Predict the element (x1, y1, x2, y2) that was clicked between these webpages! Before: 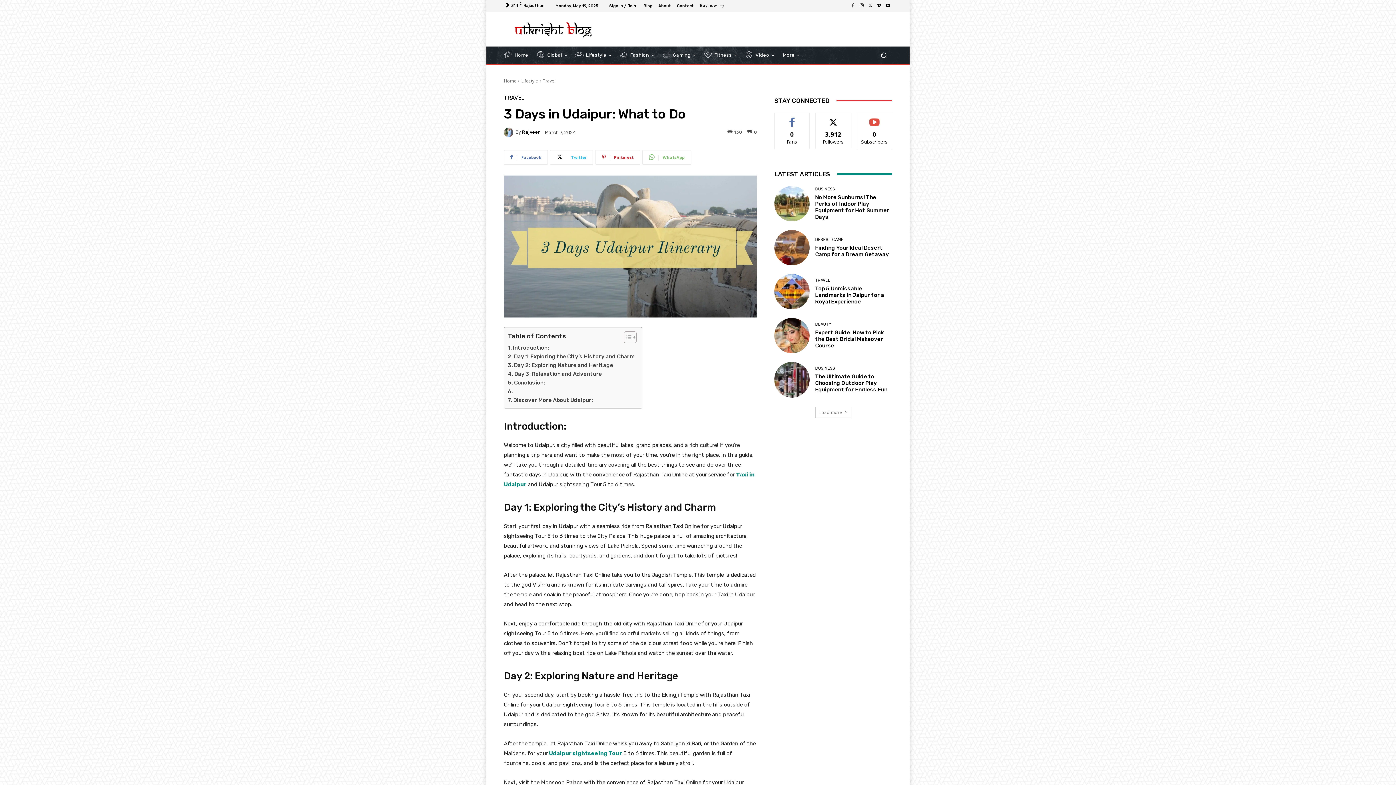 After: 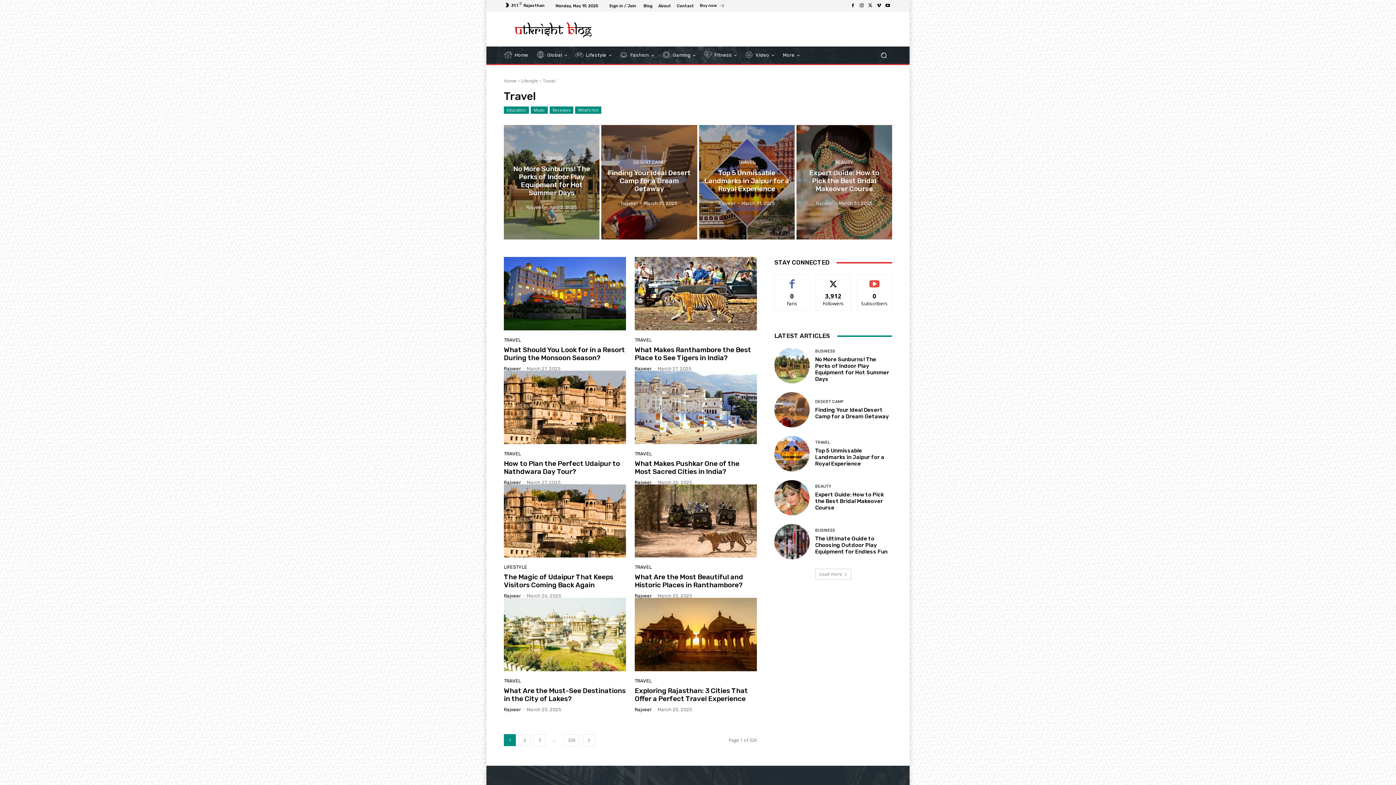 Action: bbox: (815, 278, 830, 282) label: TRAVEL